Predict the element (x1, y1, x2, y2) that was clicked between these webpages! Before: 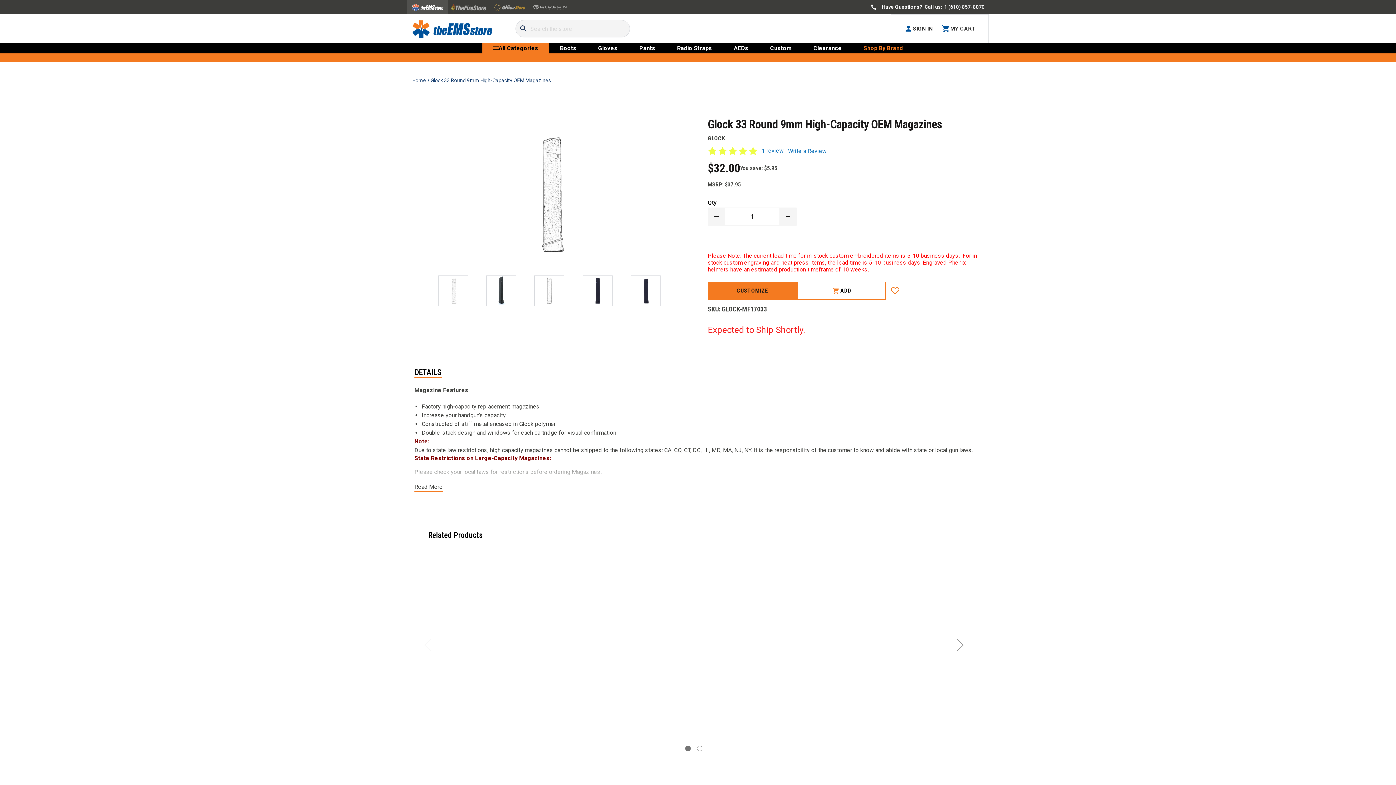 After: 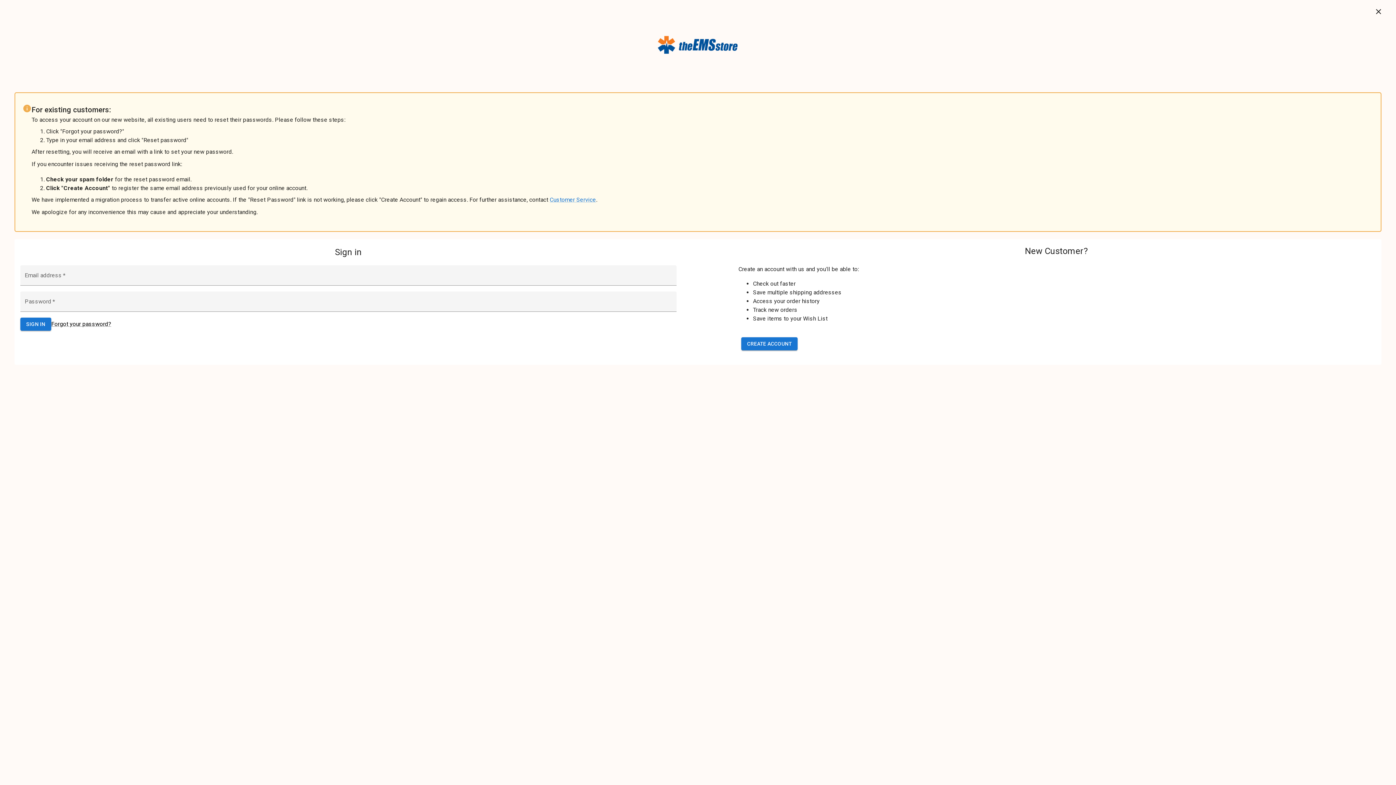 Action: label: Sign in bbox: (900, 18, 937, 38)